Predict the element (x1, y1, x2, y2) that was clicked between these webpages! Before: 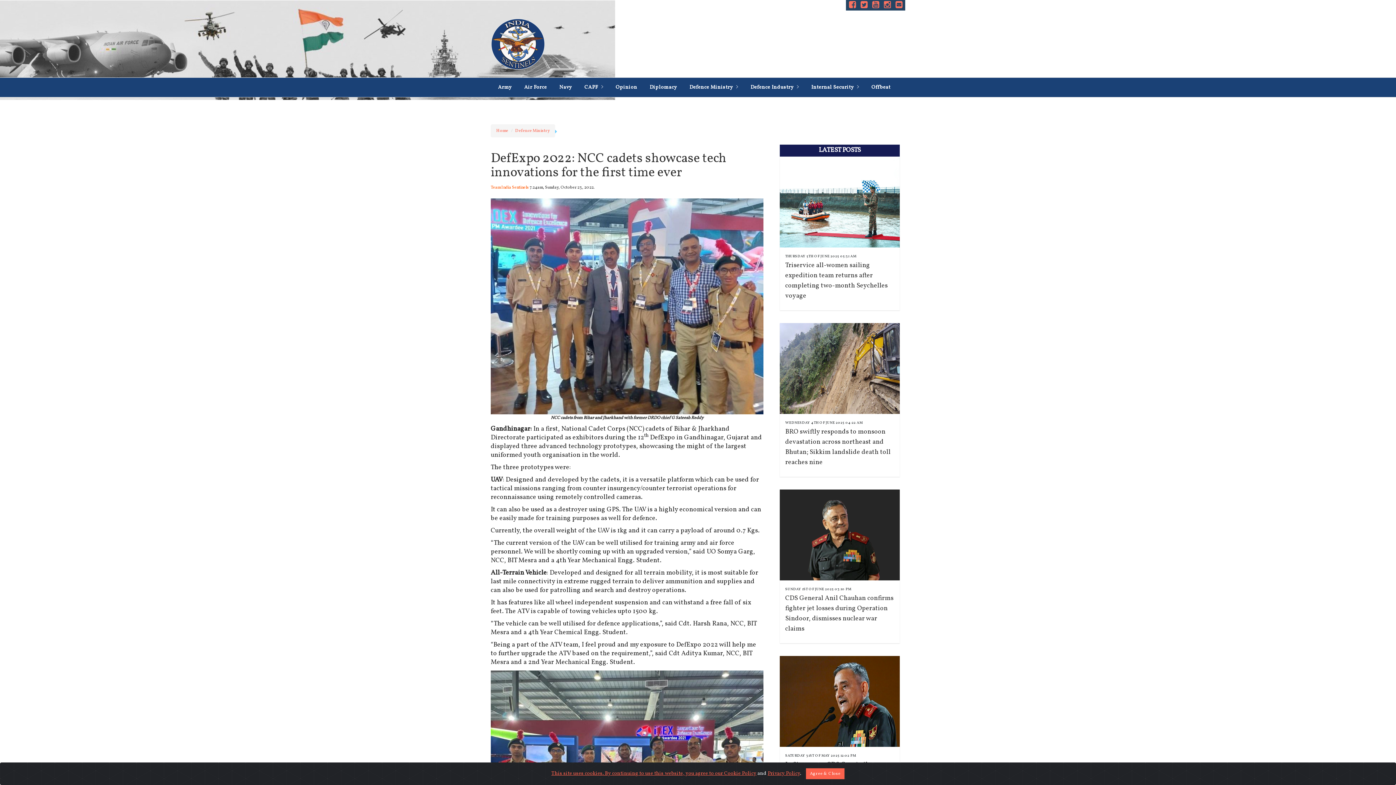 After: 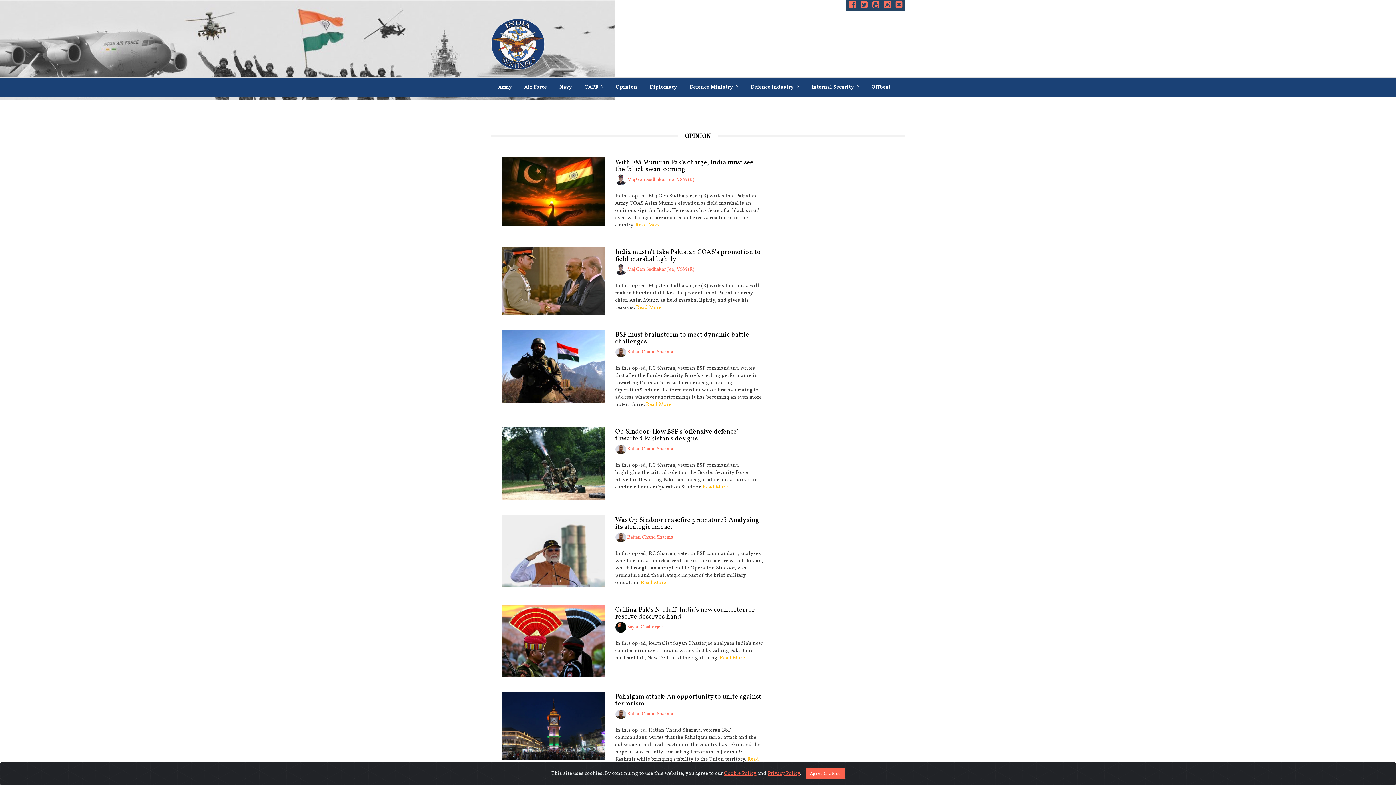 Action: bbox: (609, 77, 643, 97) label: Opinion